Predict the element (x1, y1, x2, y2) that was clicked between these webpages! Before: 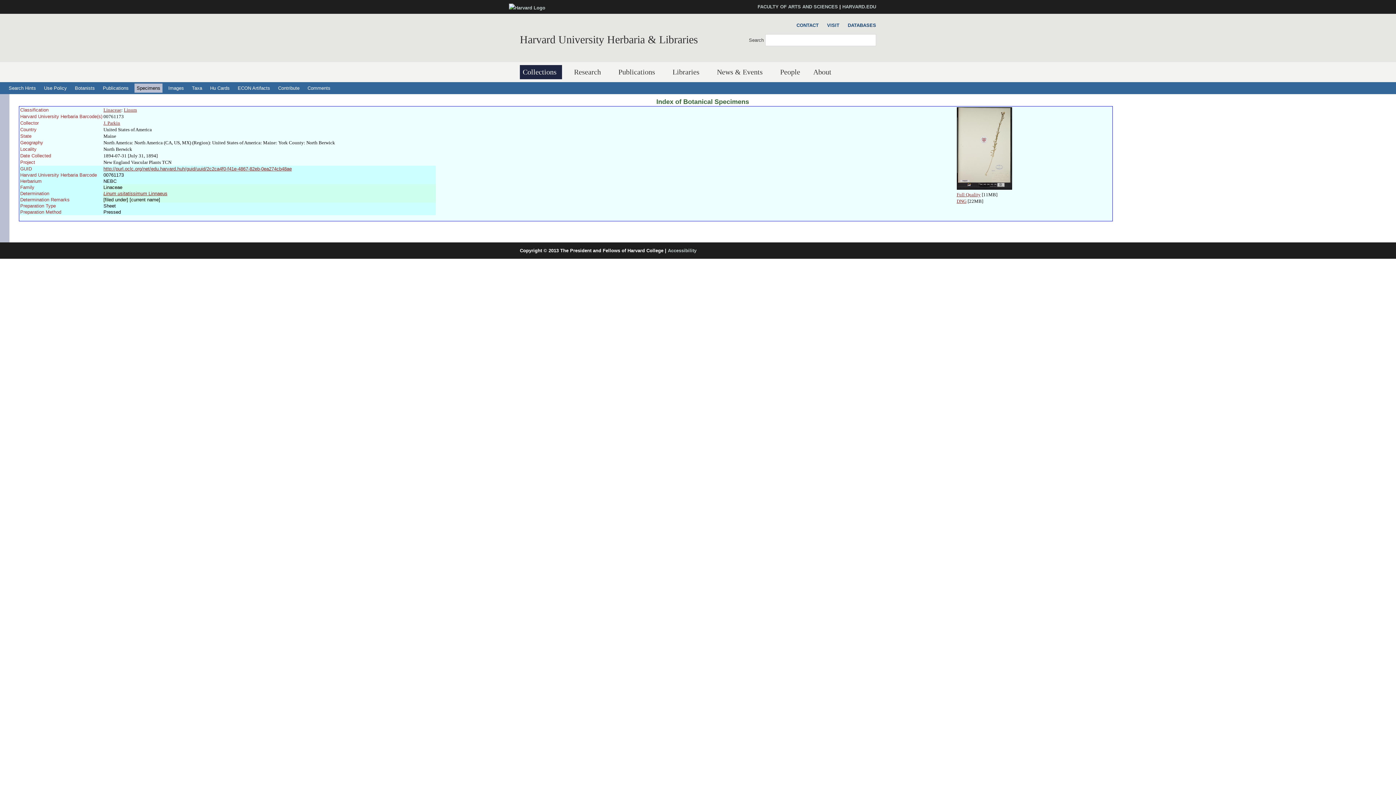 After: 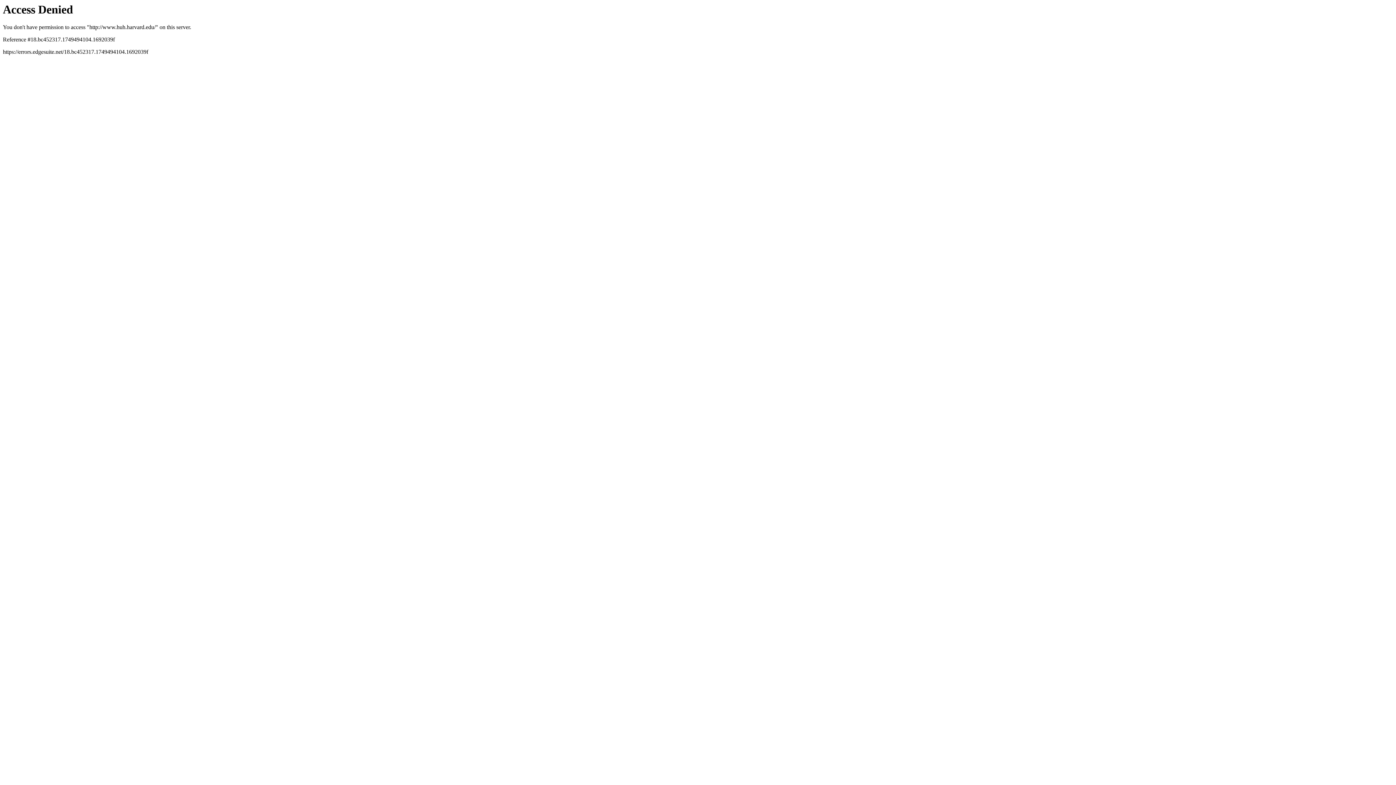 Action: label: Harvard University Herbaria & Libraries bbox: (520, 33, 698, 45)